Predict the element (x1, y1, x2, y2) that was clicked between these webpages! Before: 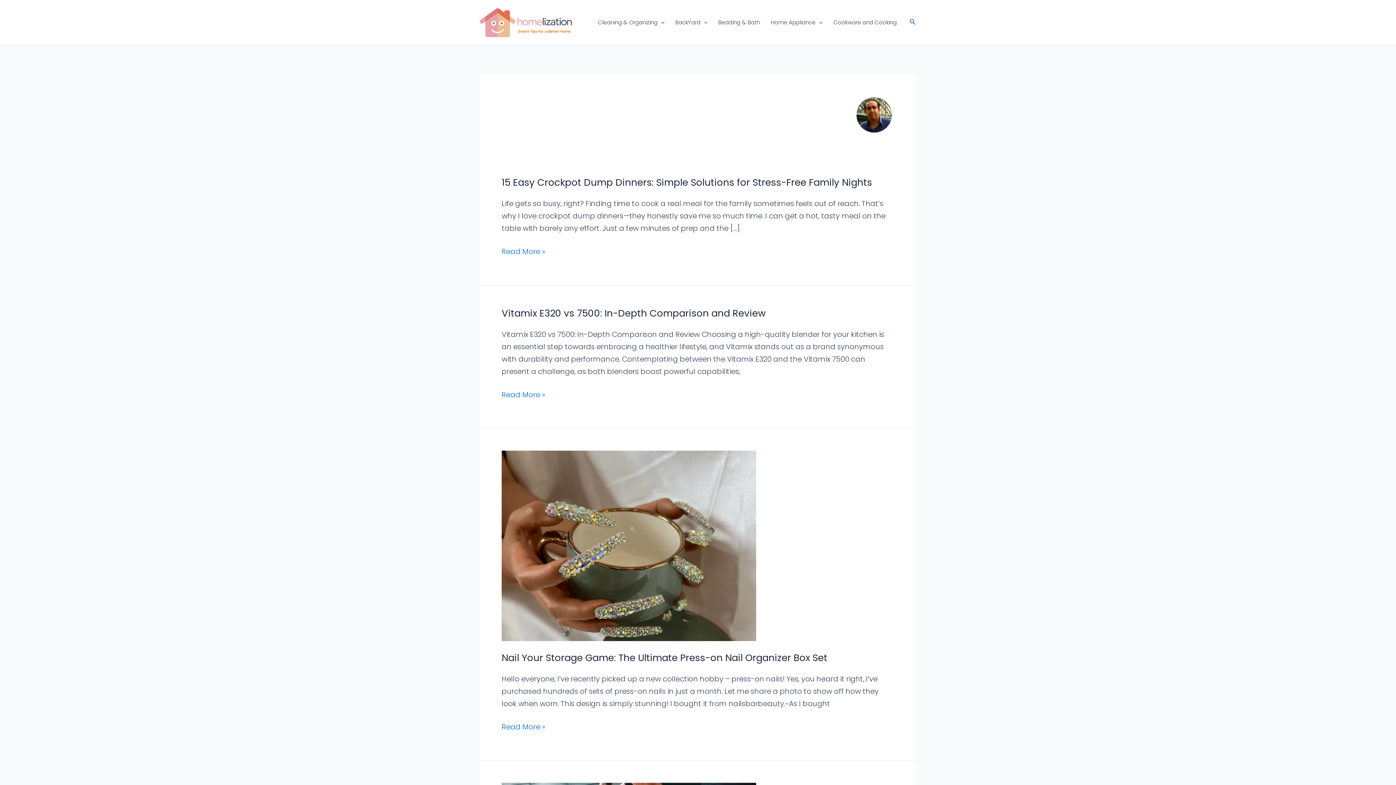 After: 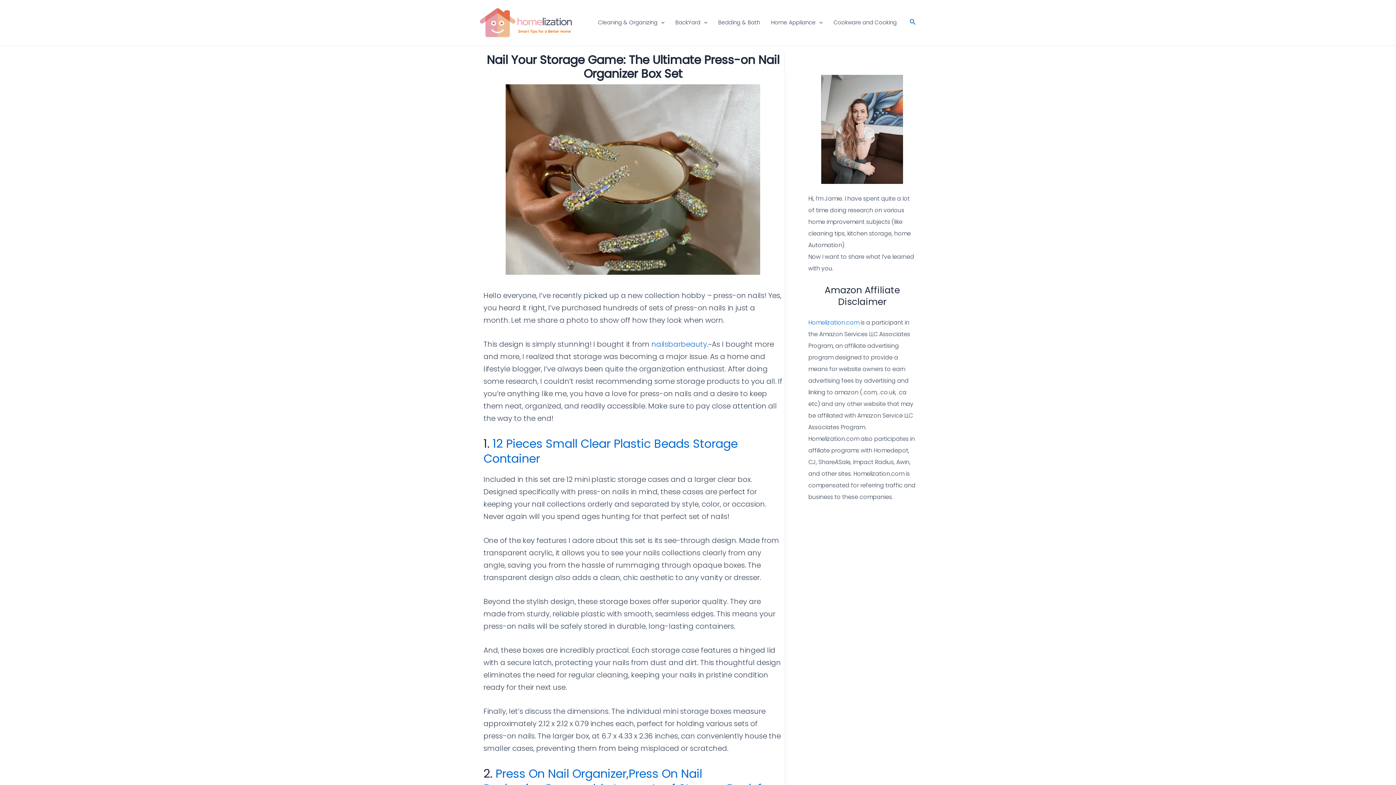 Action: label: Read: Nail Your Storage Game: The Ultimate Press-on Nail Organizer Box Set bbox: (501, 540, 756, 550)